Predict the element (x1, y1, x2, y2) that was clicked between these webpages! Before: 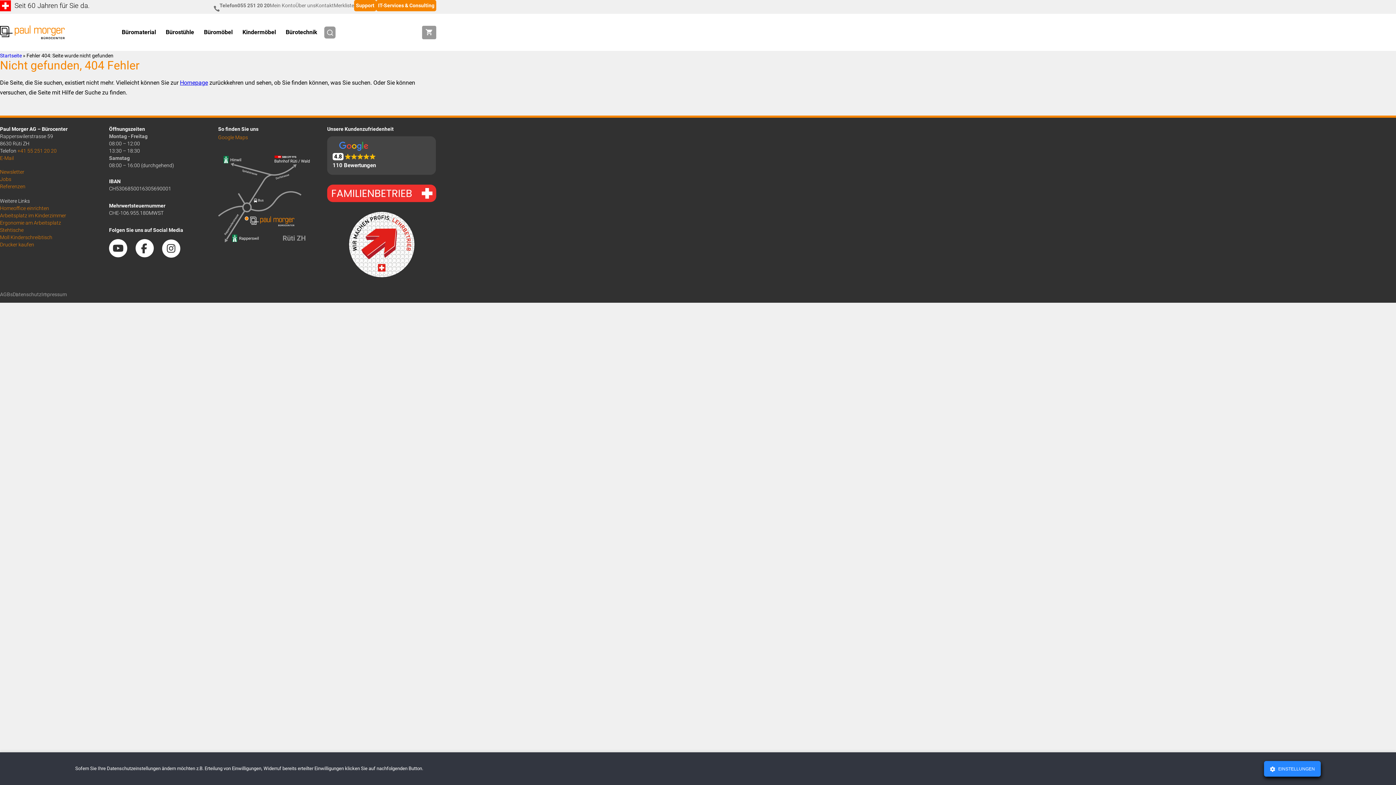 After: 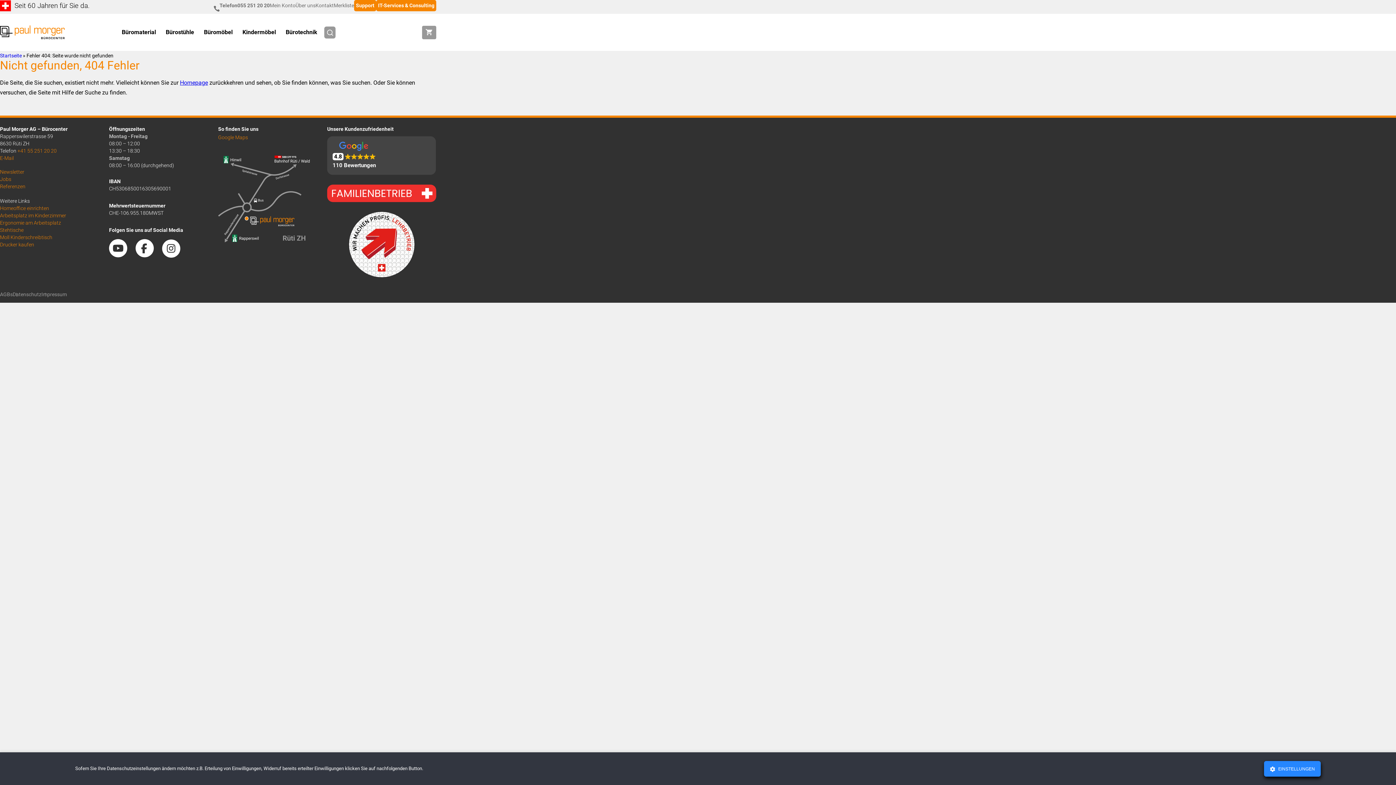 Action: label: +41 55 251 20 20 bbox: (17, 148, 56, 153)